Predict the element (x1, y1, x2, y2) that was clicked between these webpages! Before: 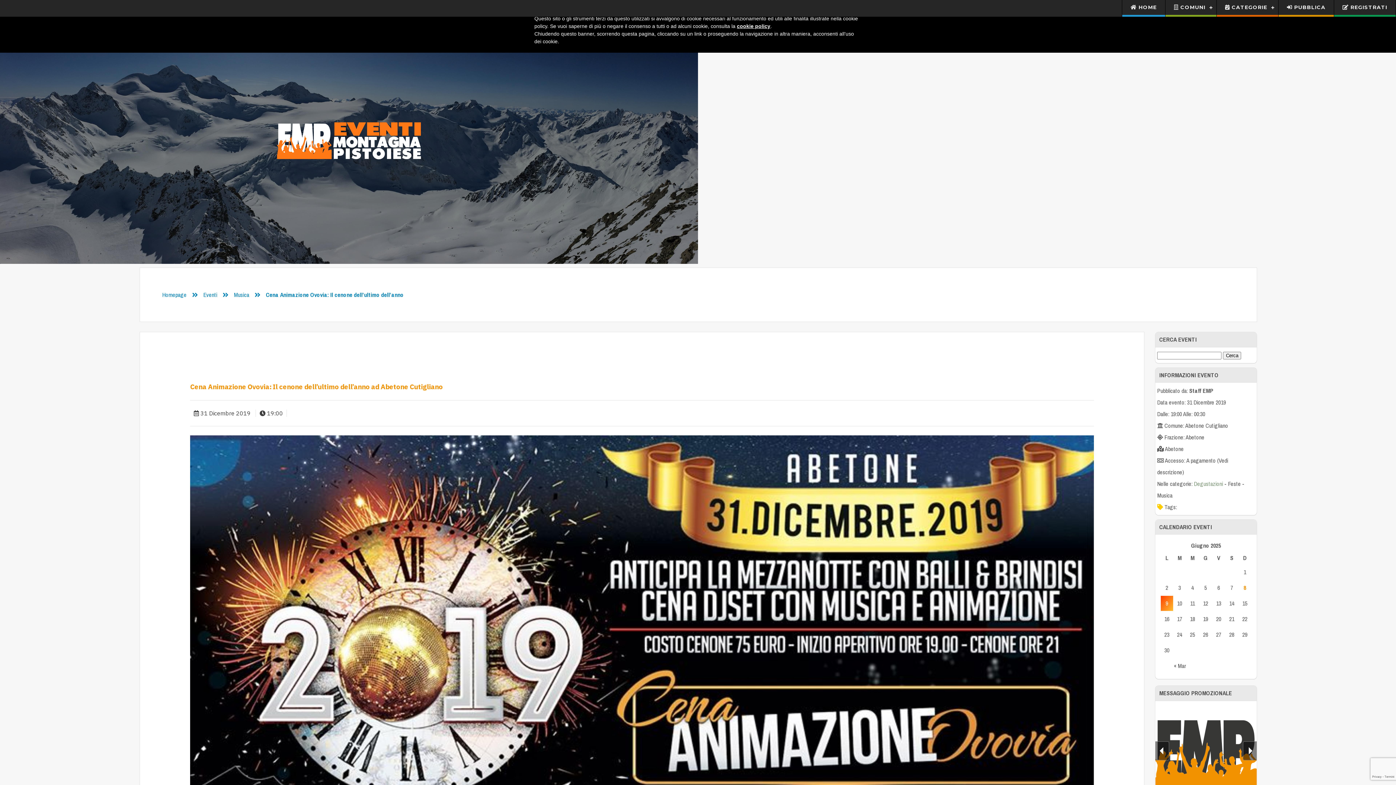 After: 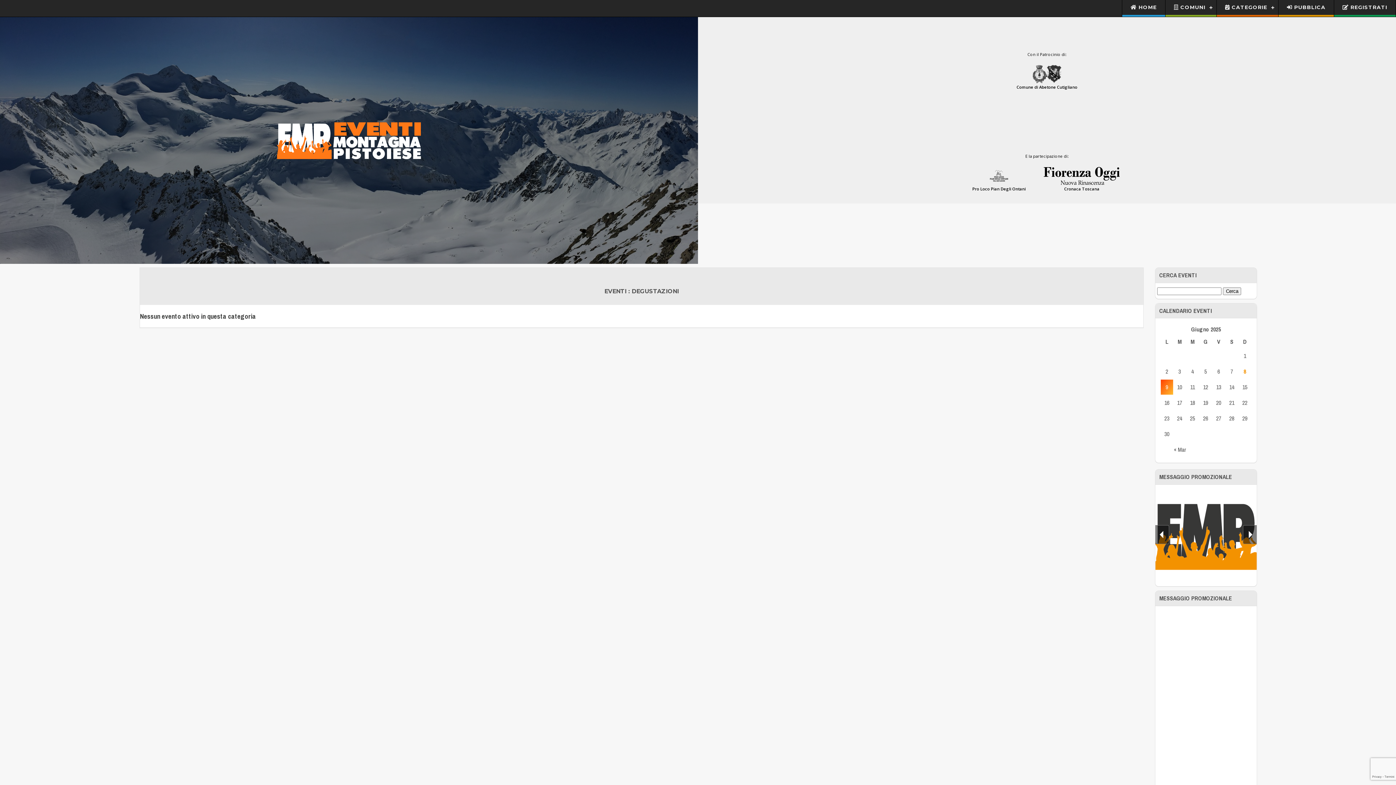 Action: bbox: (1194, 480, 1223, 488) label: Degustazioni